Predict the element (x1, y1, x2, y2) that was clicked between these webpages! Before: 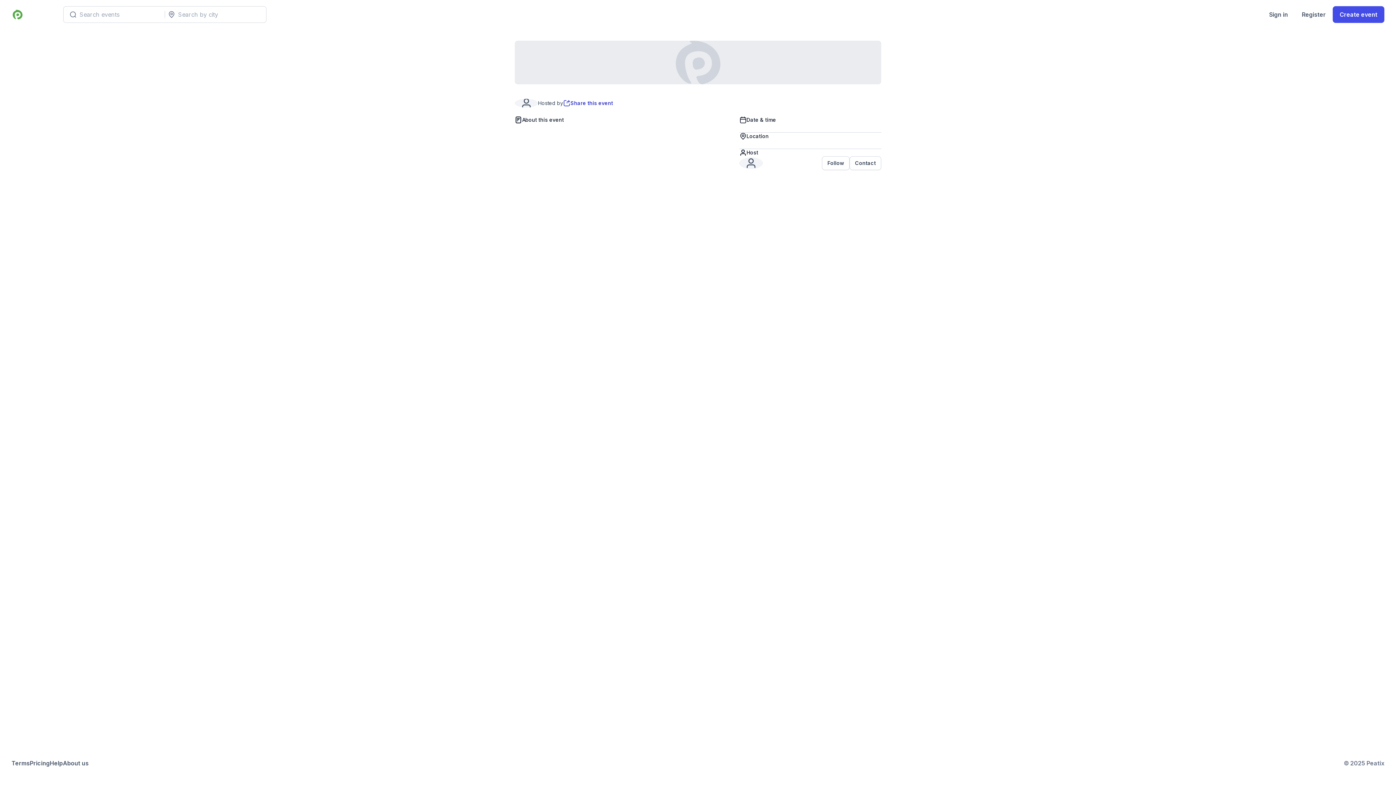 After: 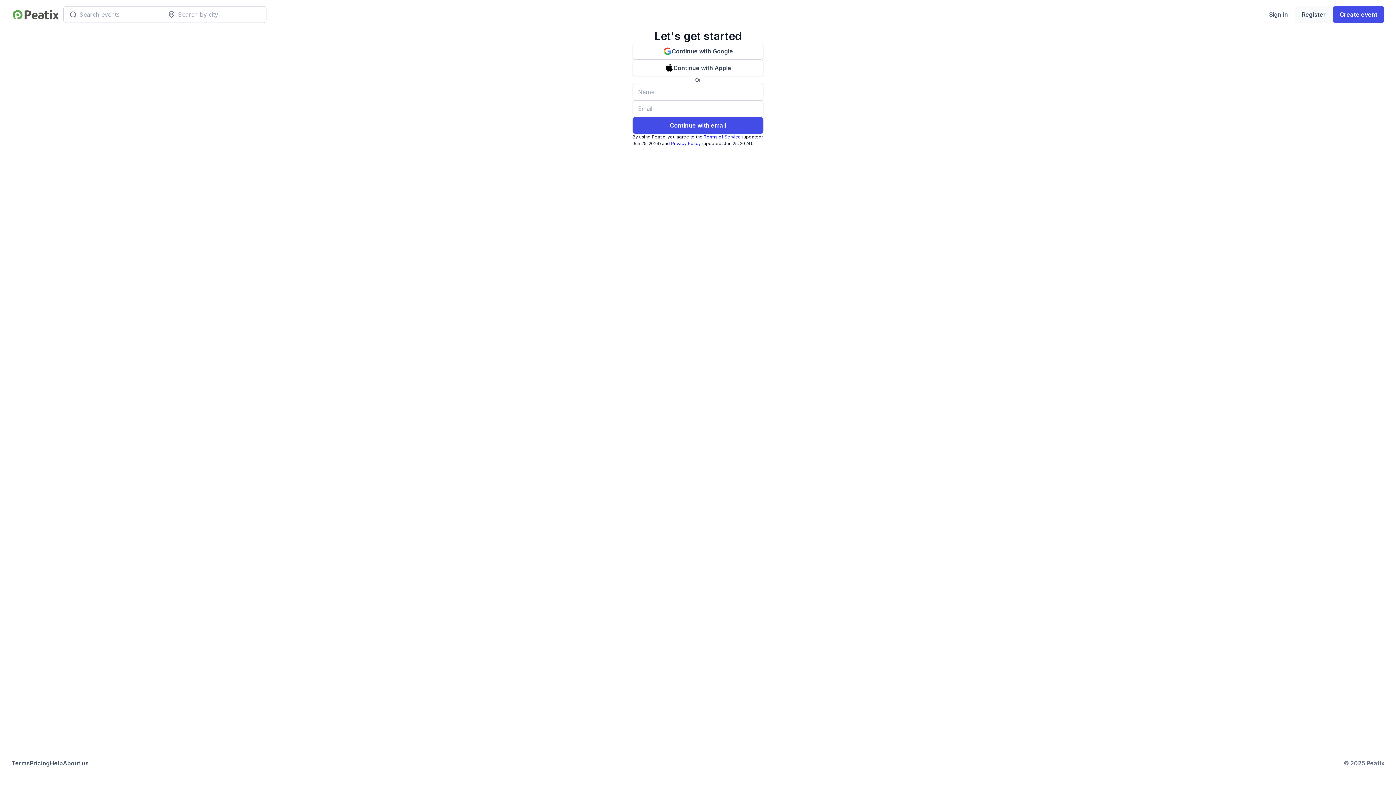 Action: label: Register bbox: (1295, 6, 1333, 22)